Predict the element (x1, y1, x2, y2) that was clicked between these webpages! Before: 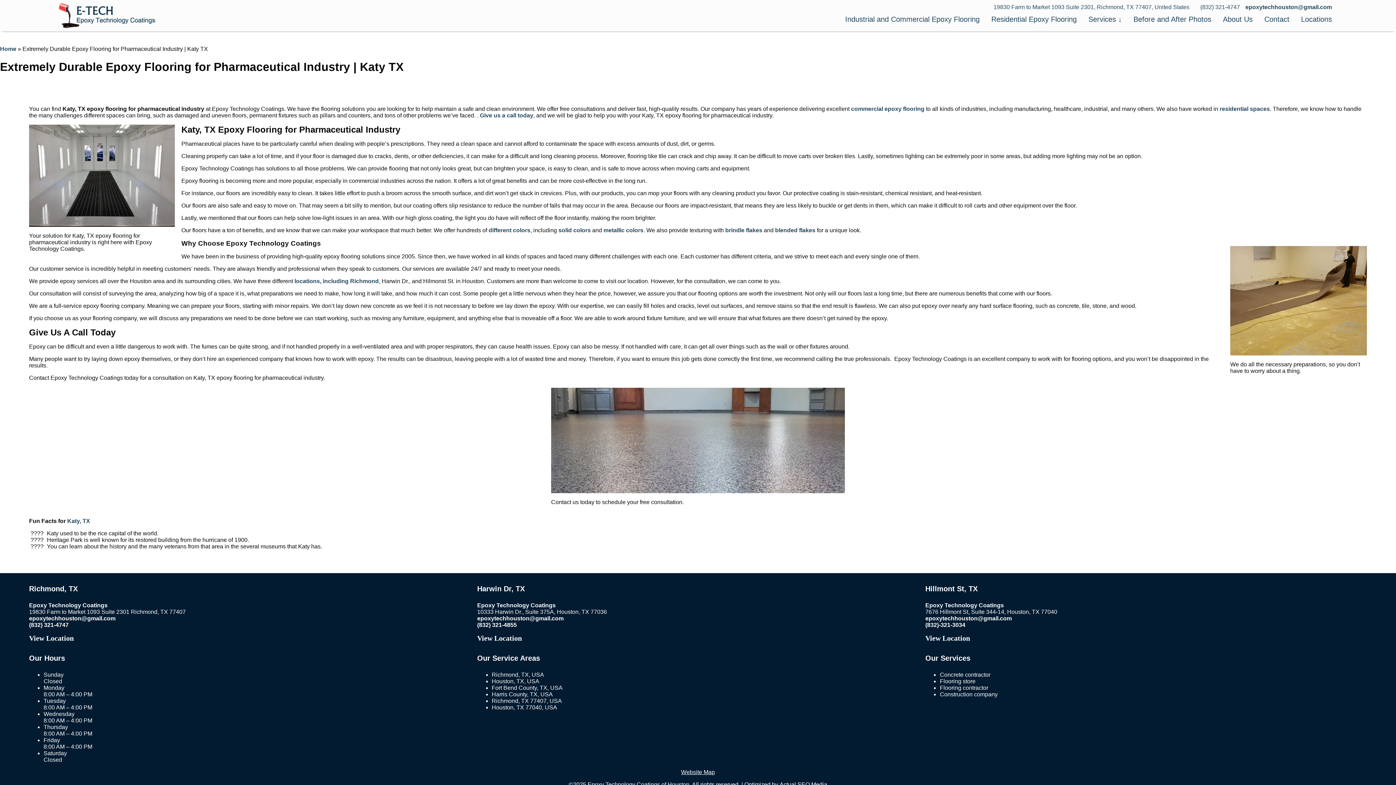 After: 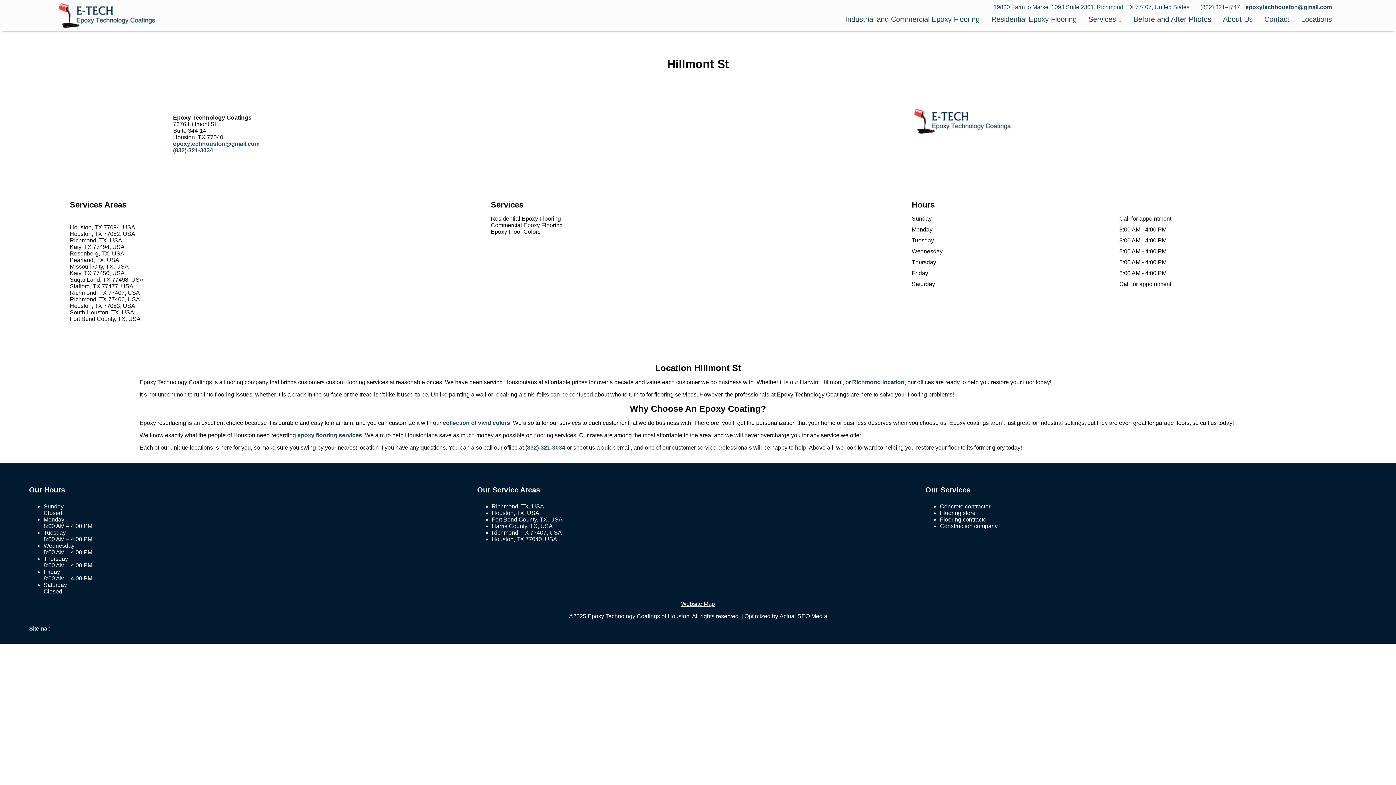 Action: label: View Location bbox: (925, 634, 970, 642)